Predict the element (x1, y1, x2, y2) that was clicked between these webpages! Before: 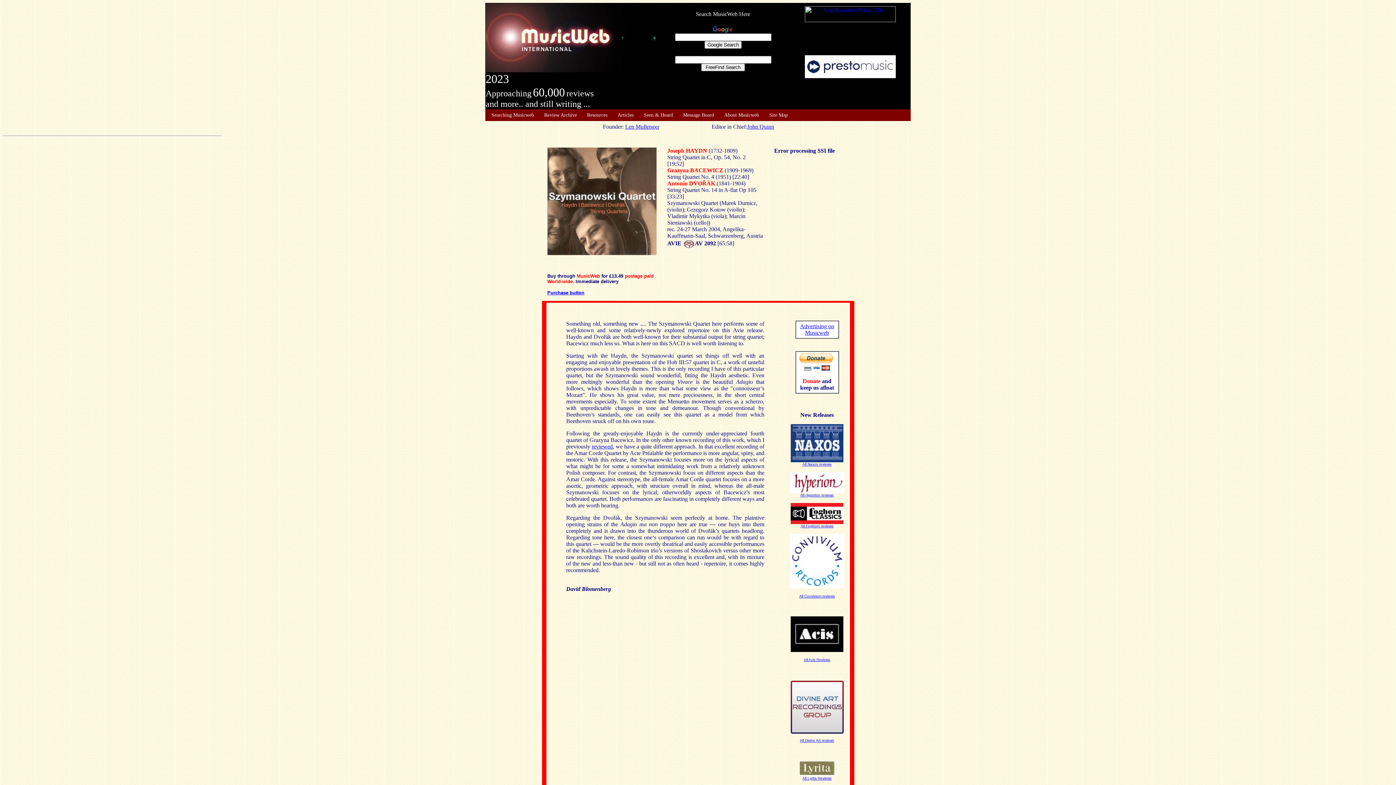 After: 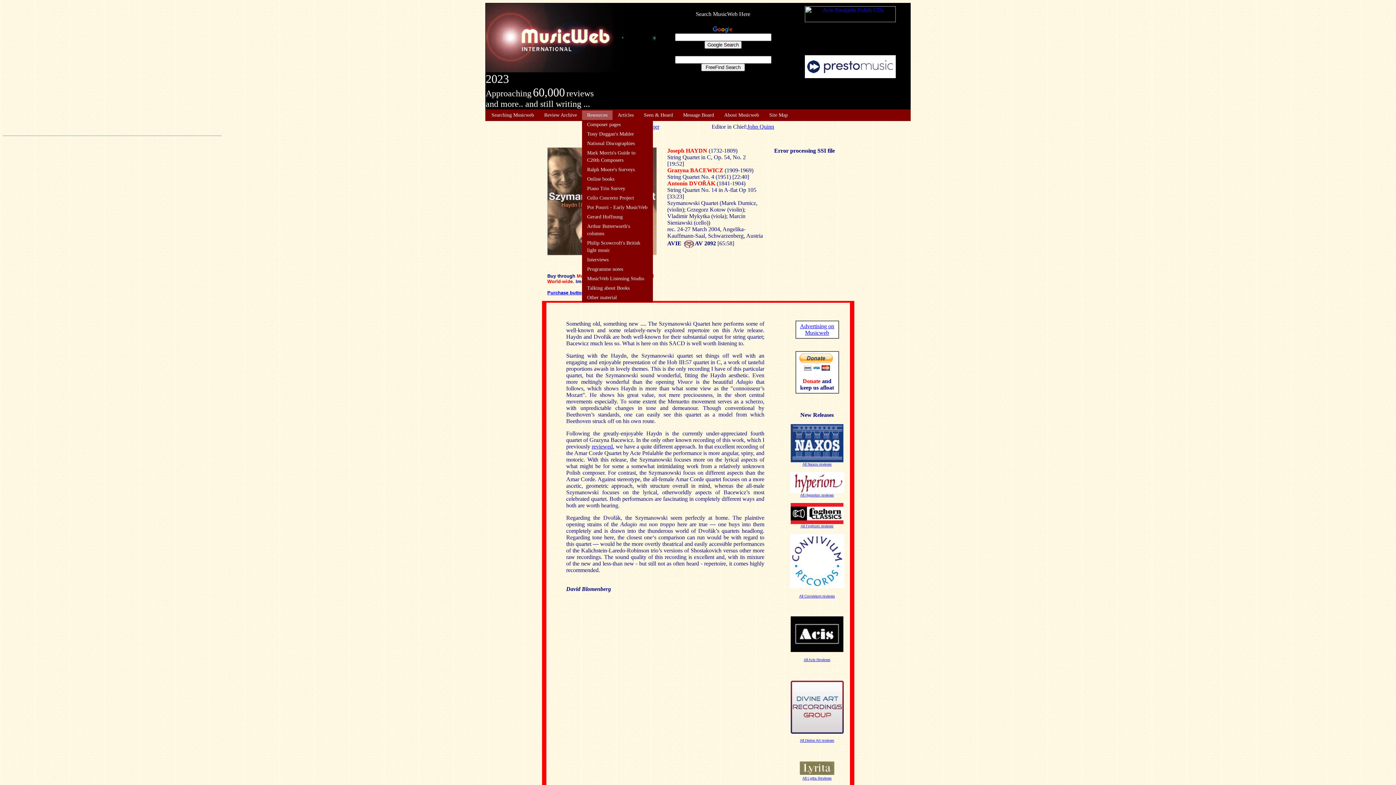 Action: bbox: (587, 111, 607, 118) label: Resources